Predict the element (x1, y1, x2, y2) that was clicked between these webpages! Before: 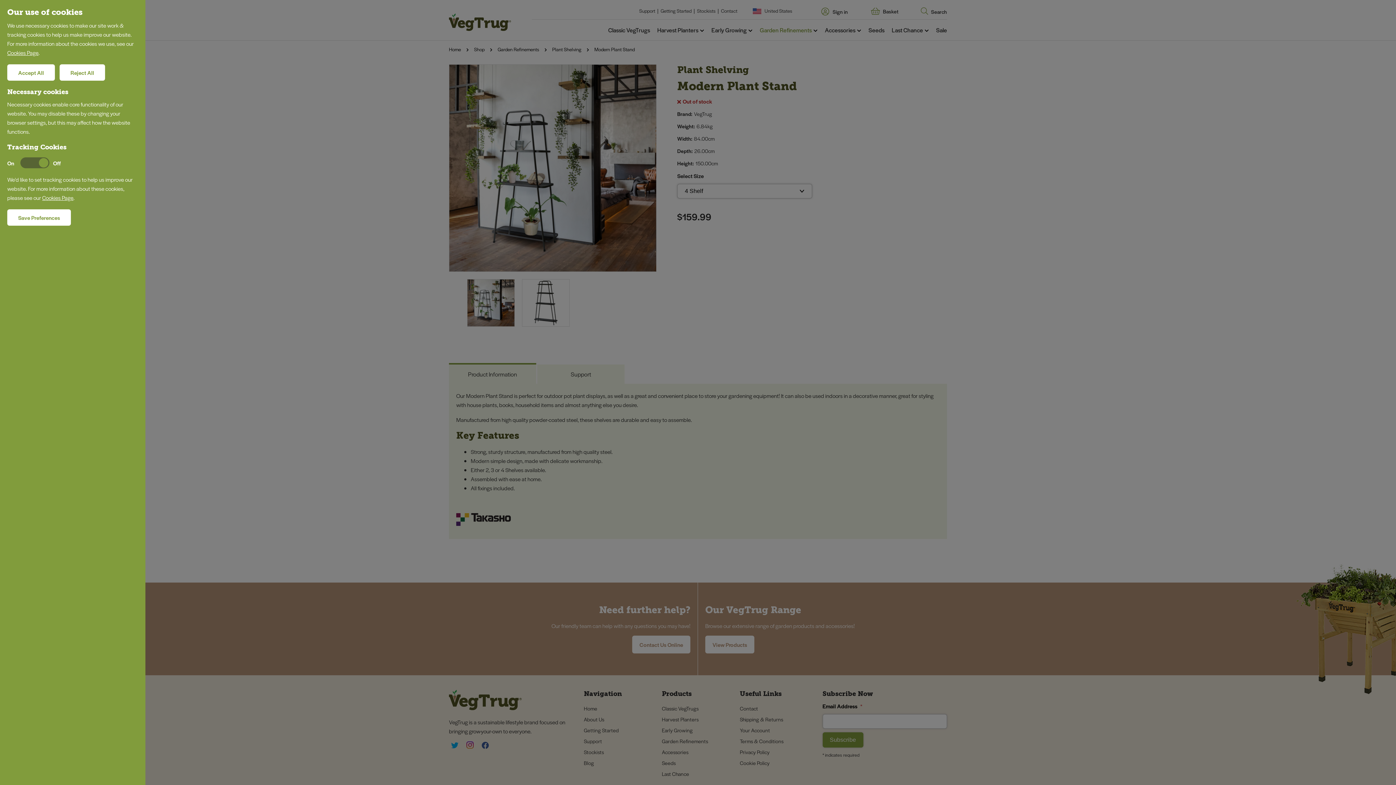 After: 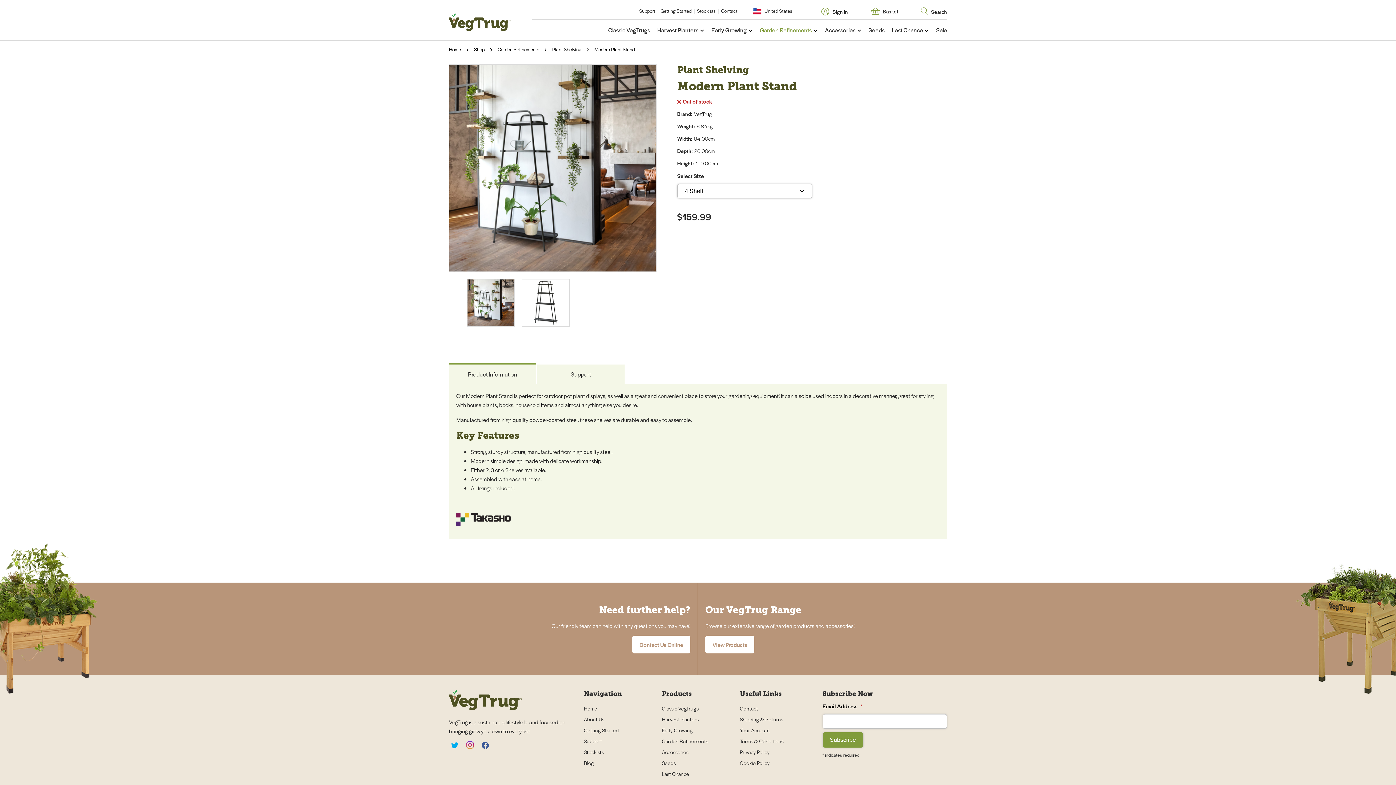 Action: label: Accept All bbox: (7, 64, 54, 80)